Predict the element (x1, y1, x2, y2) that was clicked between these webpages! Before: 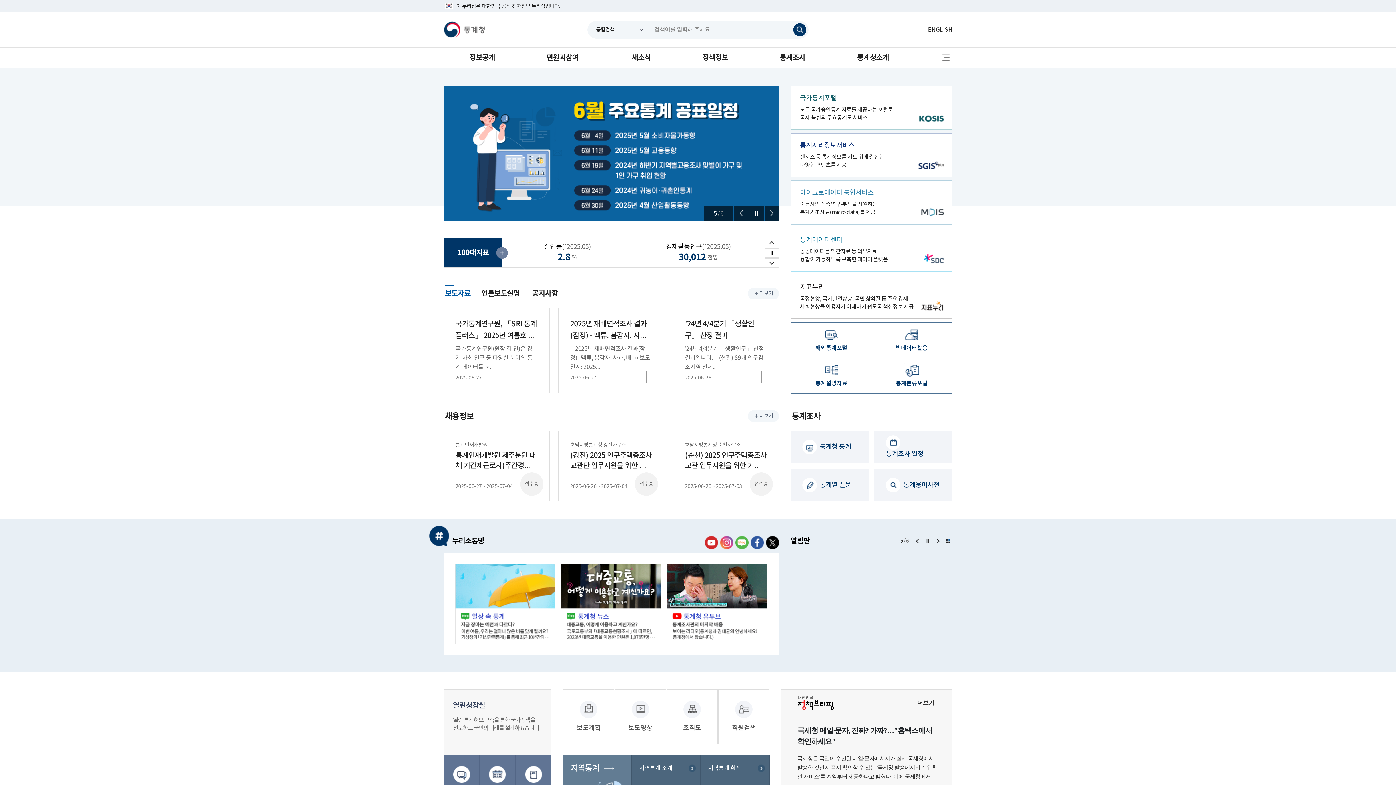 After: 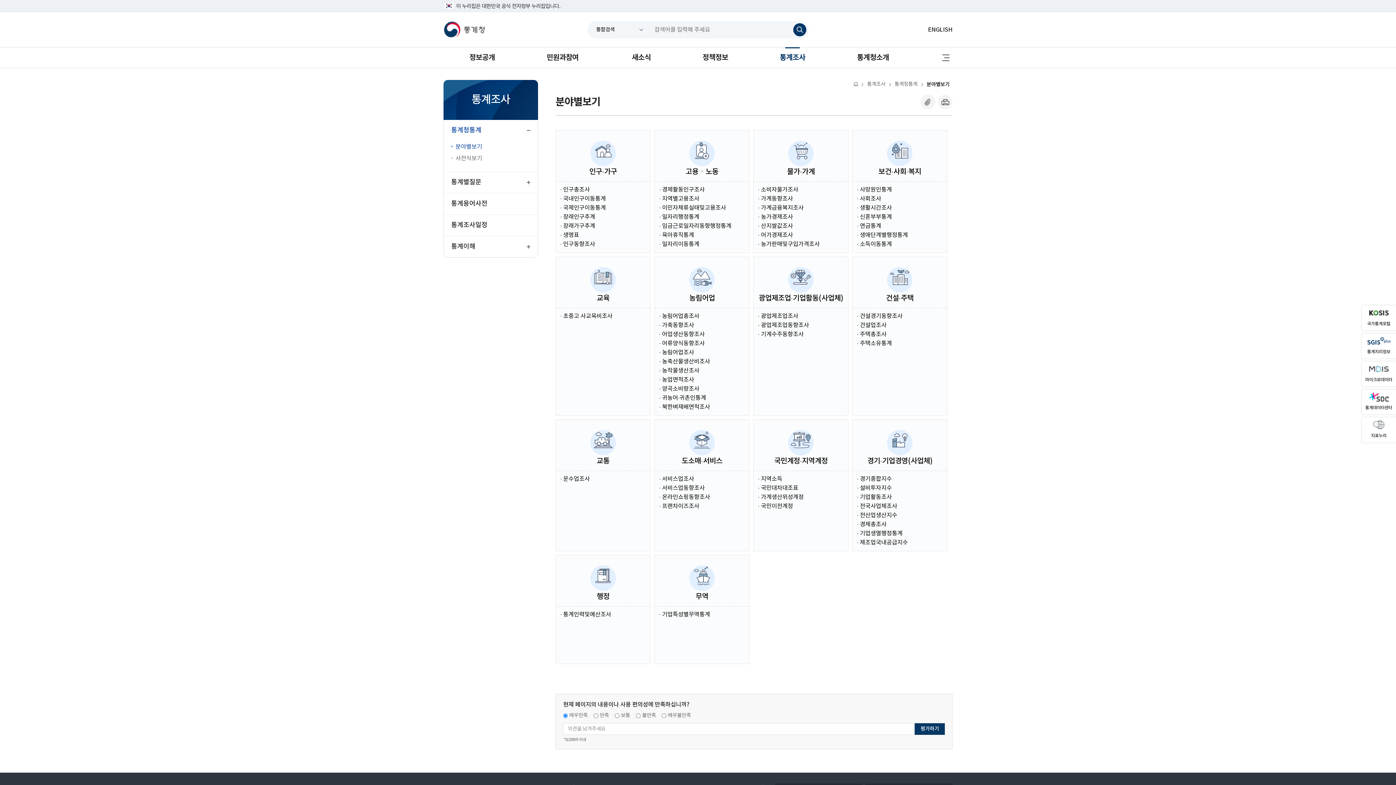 Action: label:   통계청 통계 bbox: (790, 430, 868, 463)